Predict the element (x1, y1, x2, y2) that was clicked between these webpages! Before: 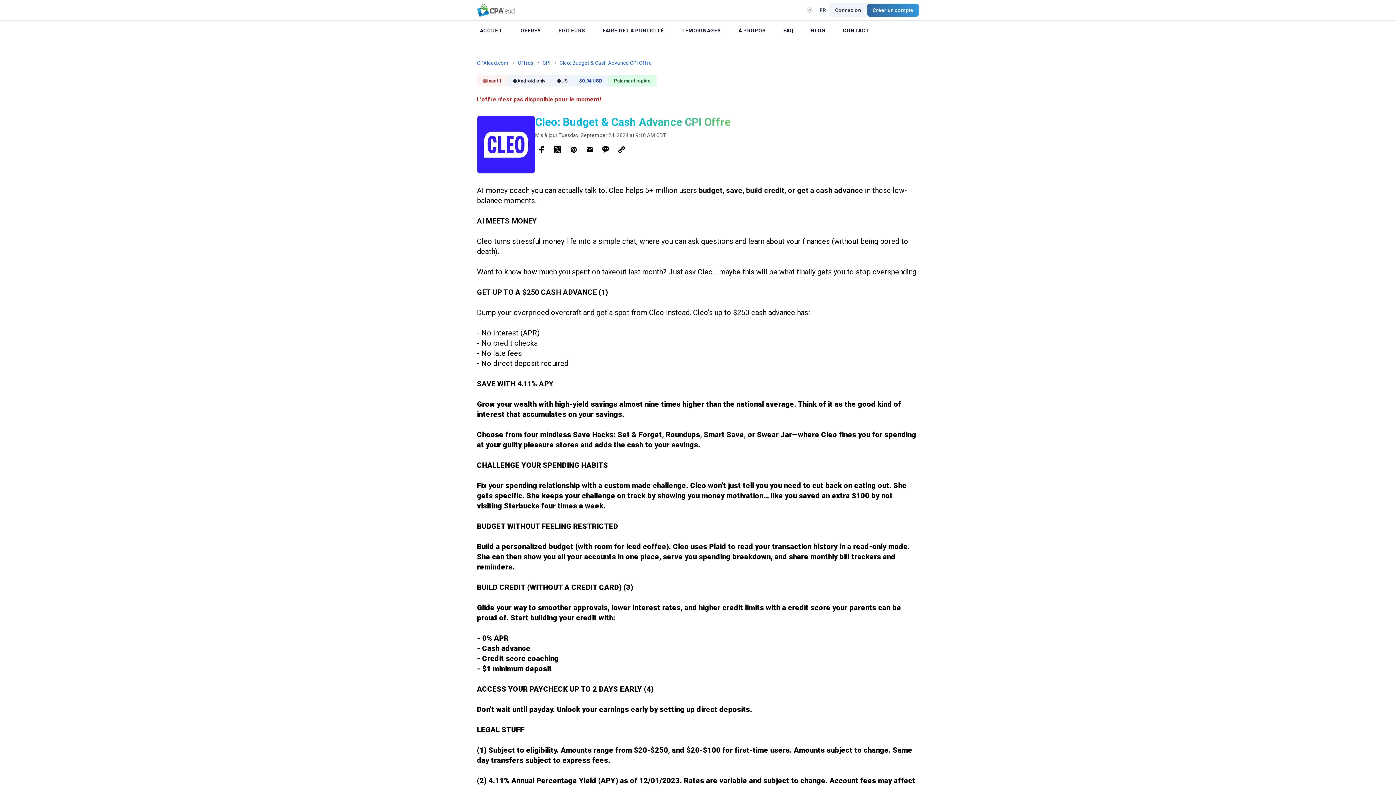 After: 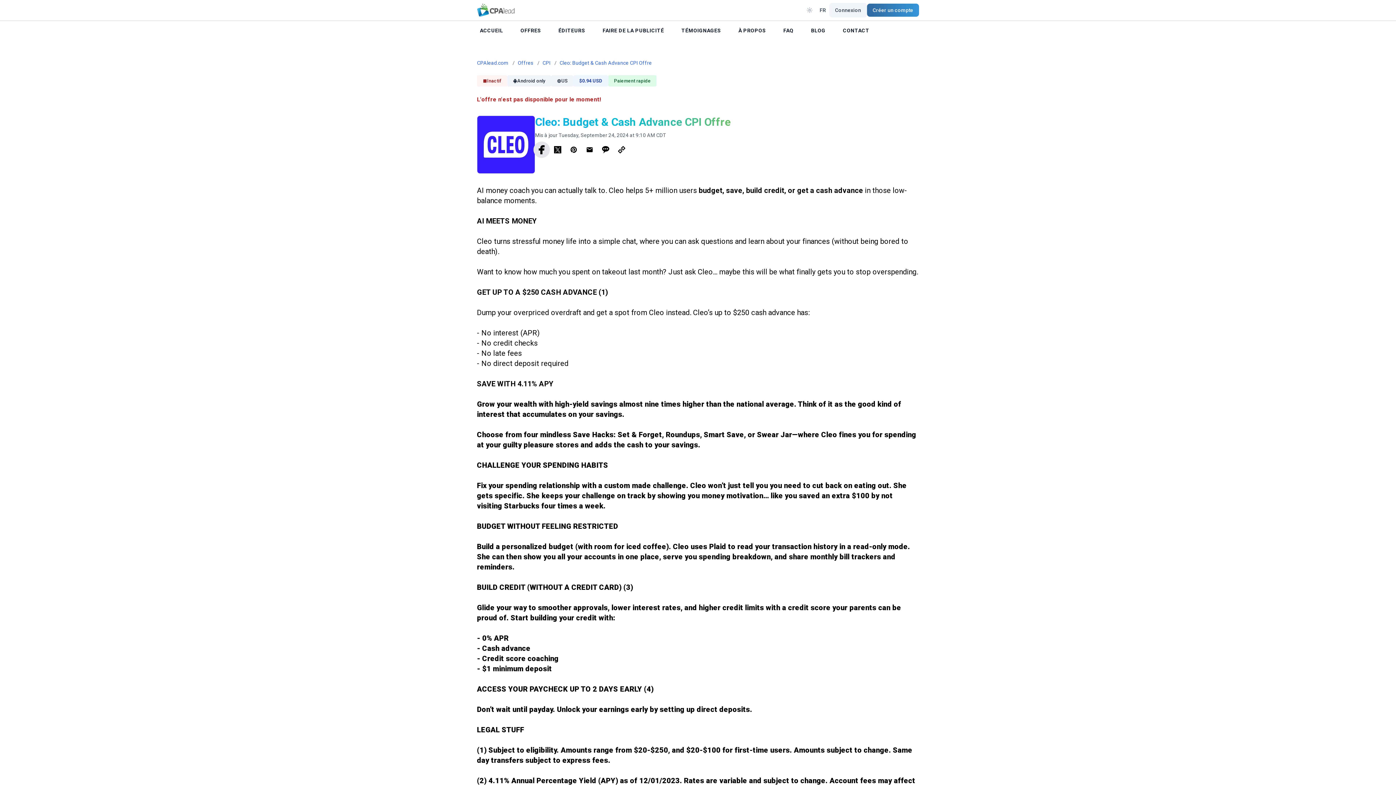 Action: bbox: (535, 143, 548, 156)